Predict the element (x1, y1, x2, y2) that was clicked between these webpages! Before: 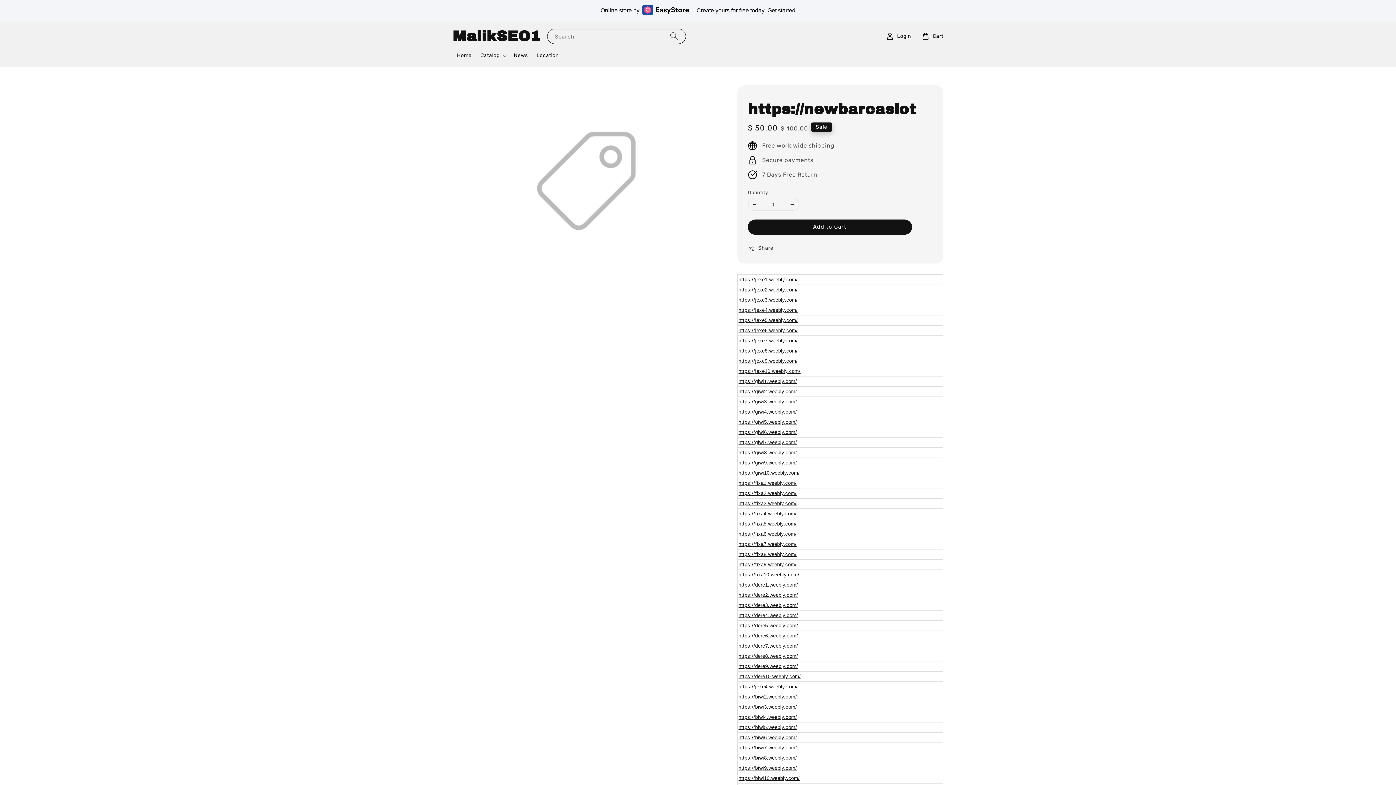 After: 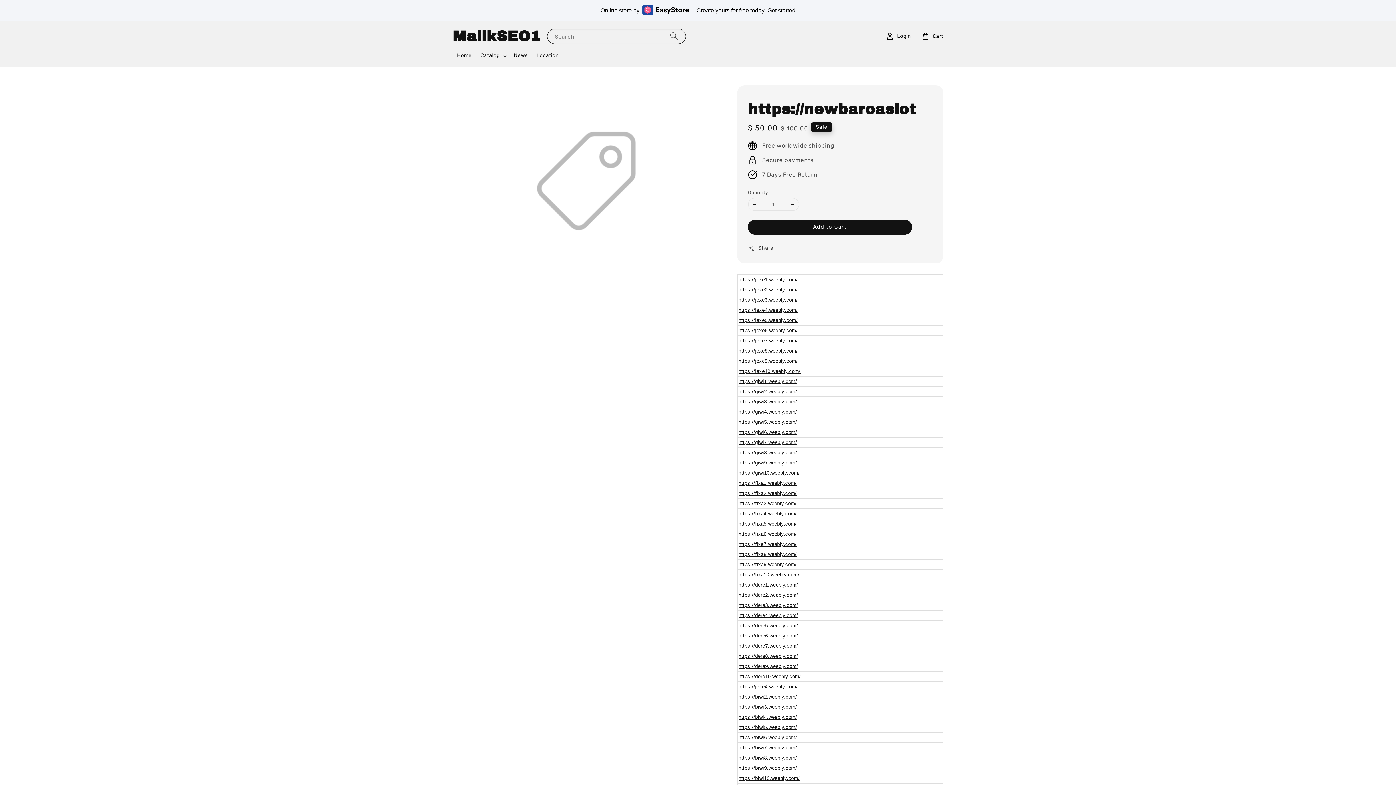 Action: bbox: (738, 287, 798, 292) label: https://jexe2.weebly.com/